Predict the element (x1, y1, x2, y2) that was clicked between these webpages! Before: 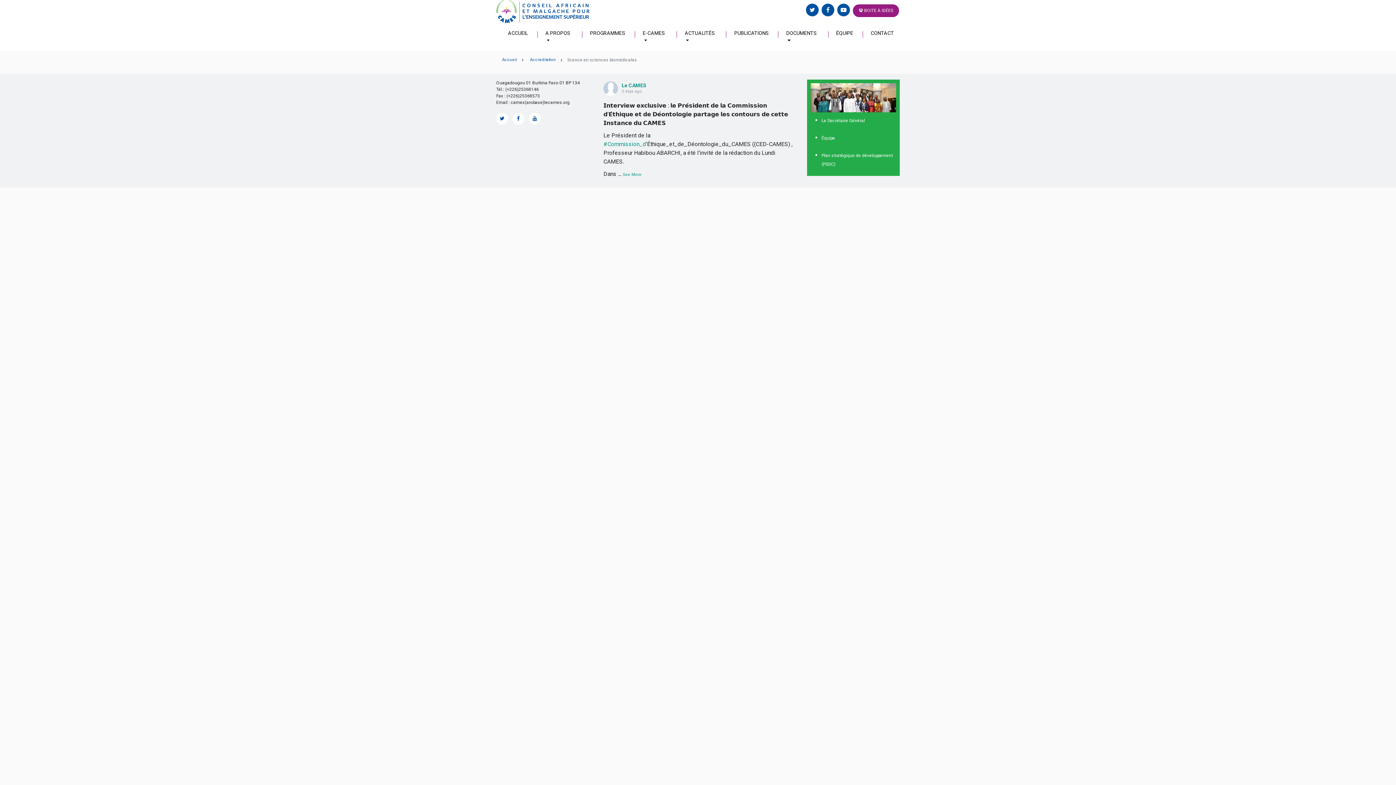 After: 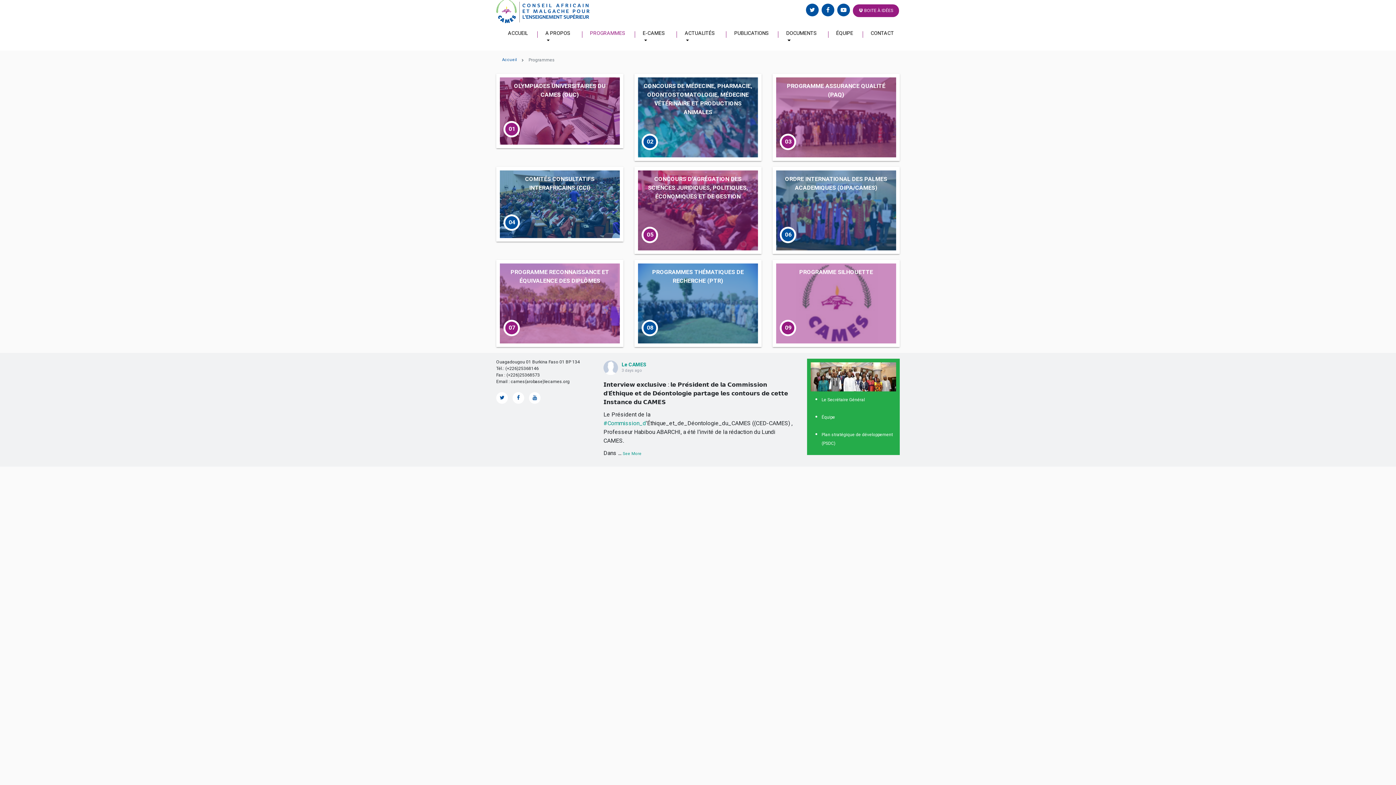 Action: label: PROGRAMMES bbox: (582, 26, 634, 40)